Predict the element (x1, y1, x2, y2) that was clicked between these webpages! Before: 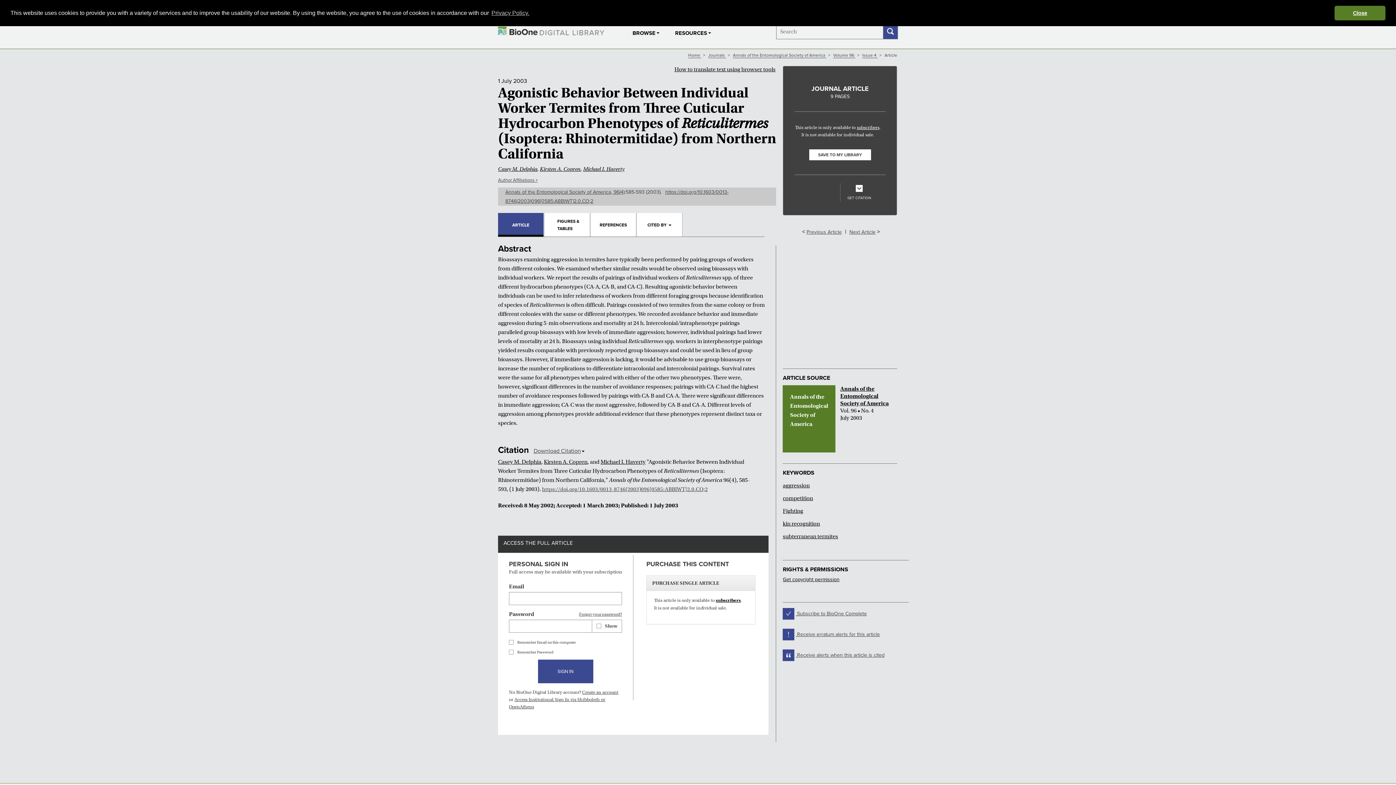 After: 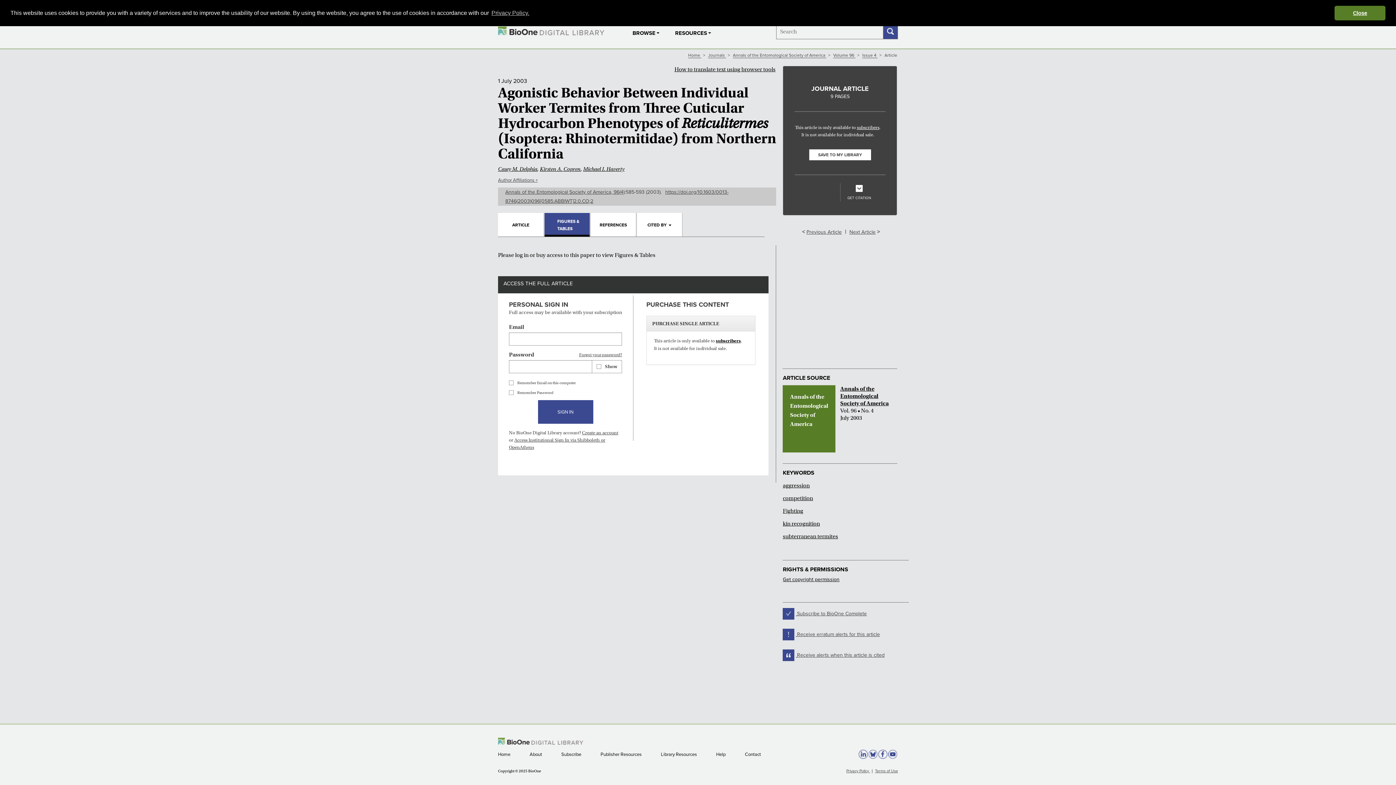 Action: bbox: (544, 213, 590, 236) label: FIGURES & TABLES